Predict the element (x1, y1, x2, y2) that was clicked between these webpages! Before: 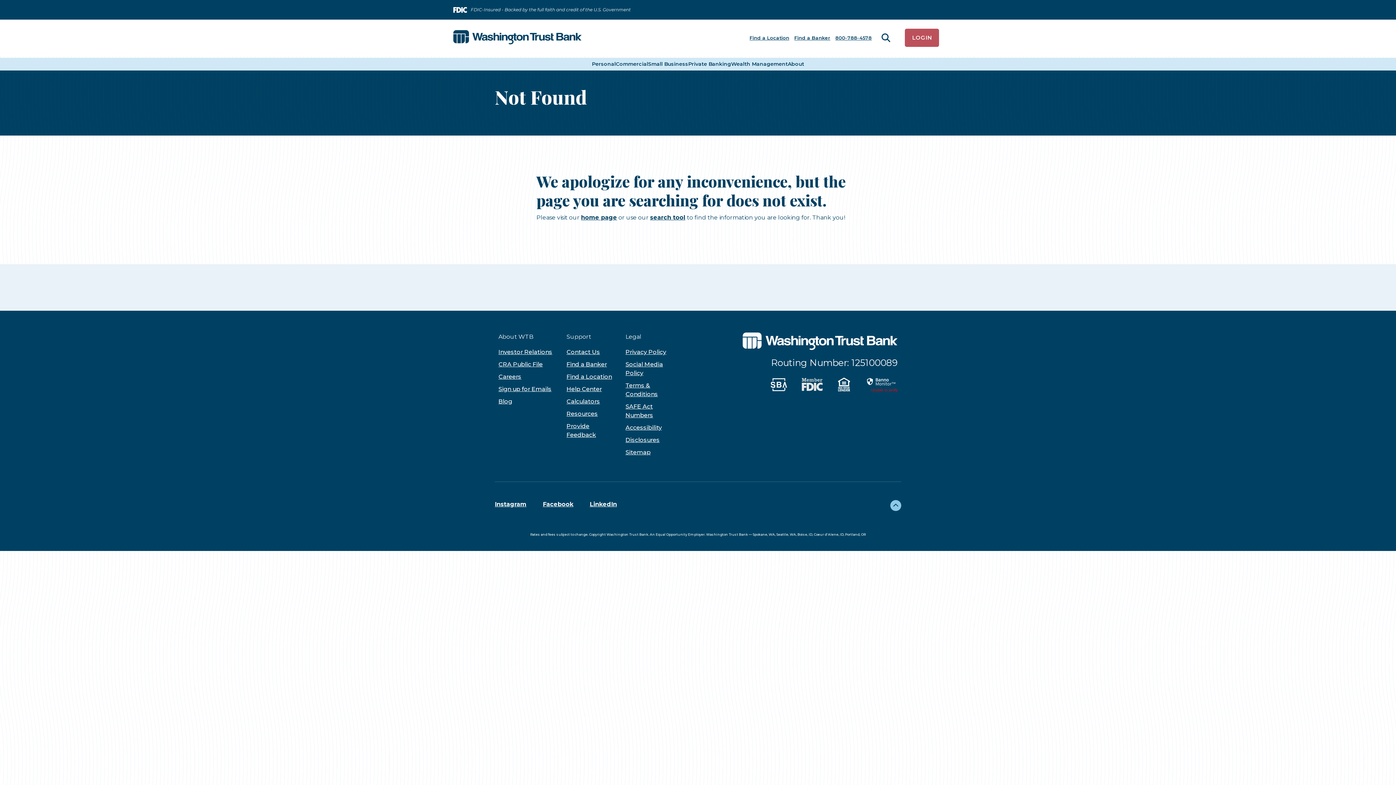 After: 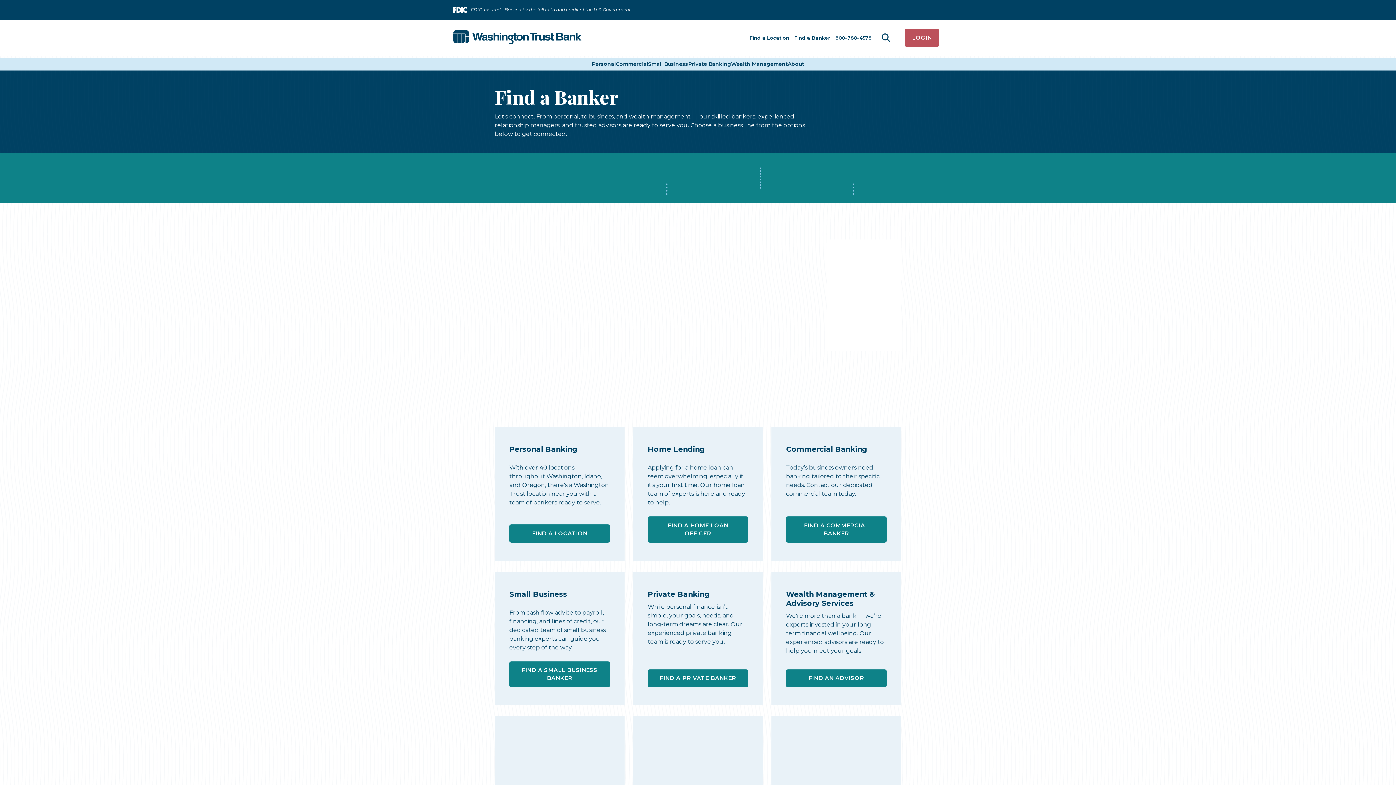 Action: label: Find a Banker bbox: (566, 361, 607, 368)